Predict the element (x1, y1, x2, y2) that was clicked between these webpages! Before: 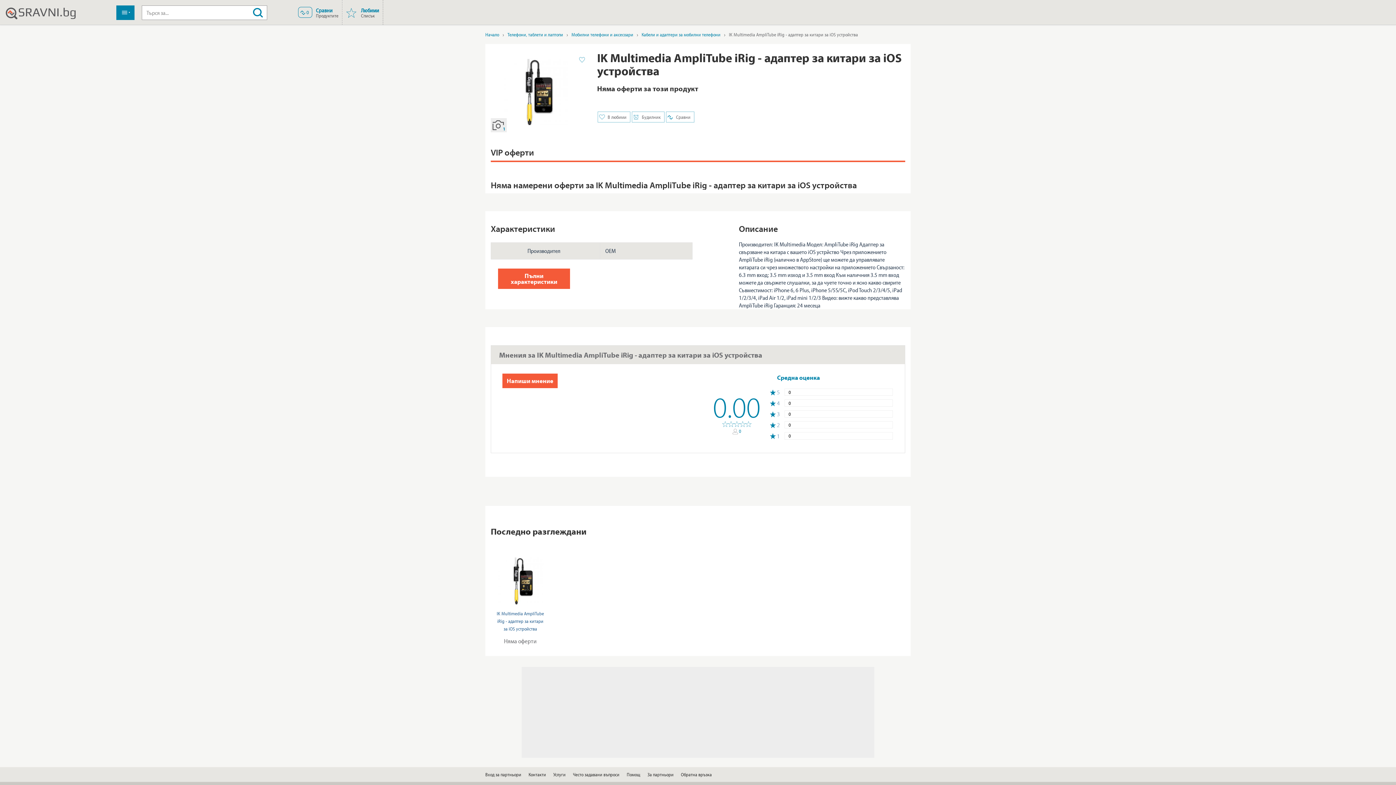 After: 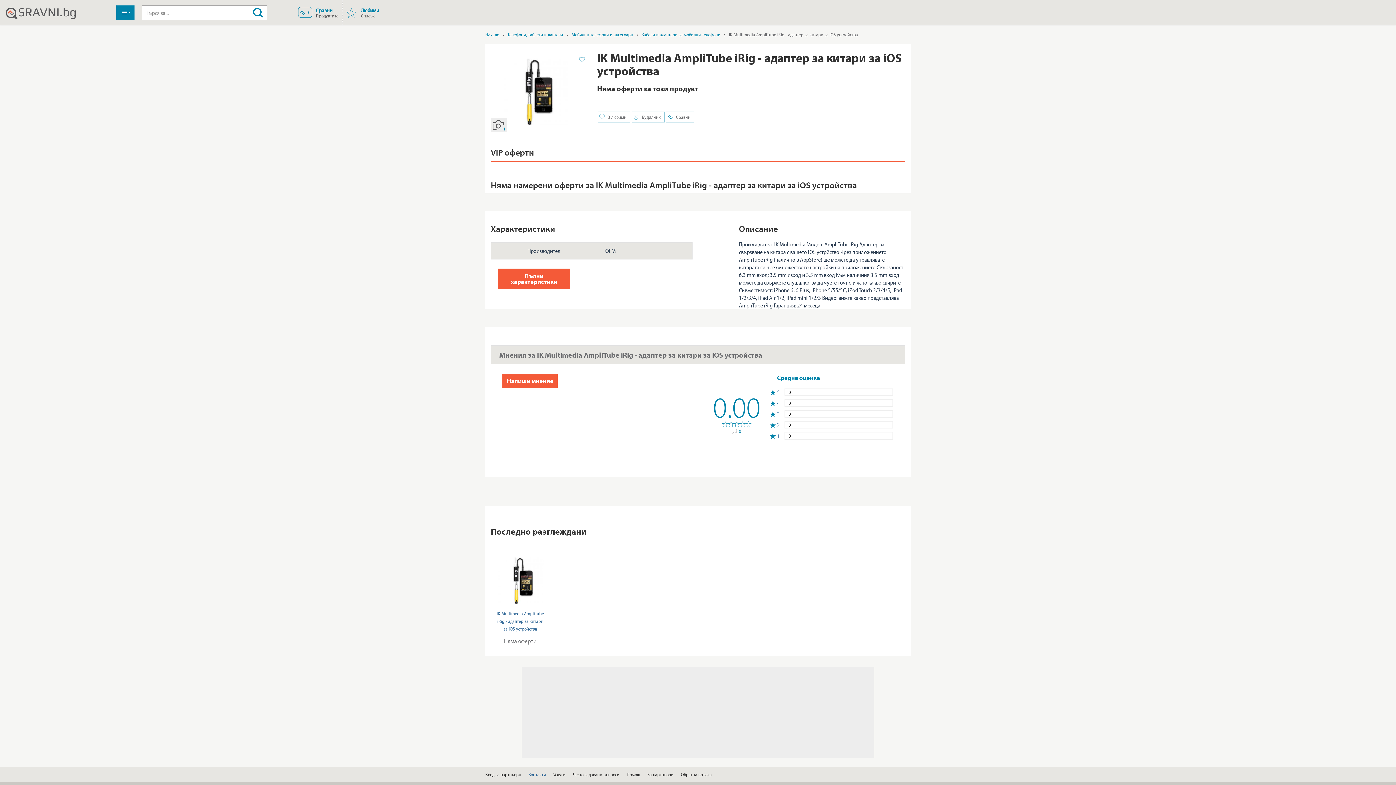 Action: bbox: (528, 113, 546, 127) label: Контакти